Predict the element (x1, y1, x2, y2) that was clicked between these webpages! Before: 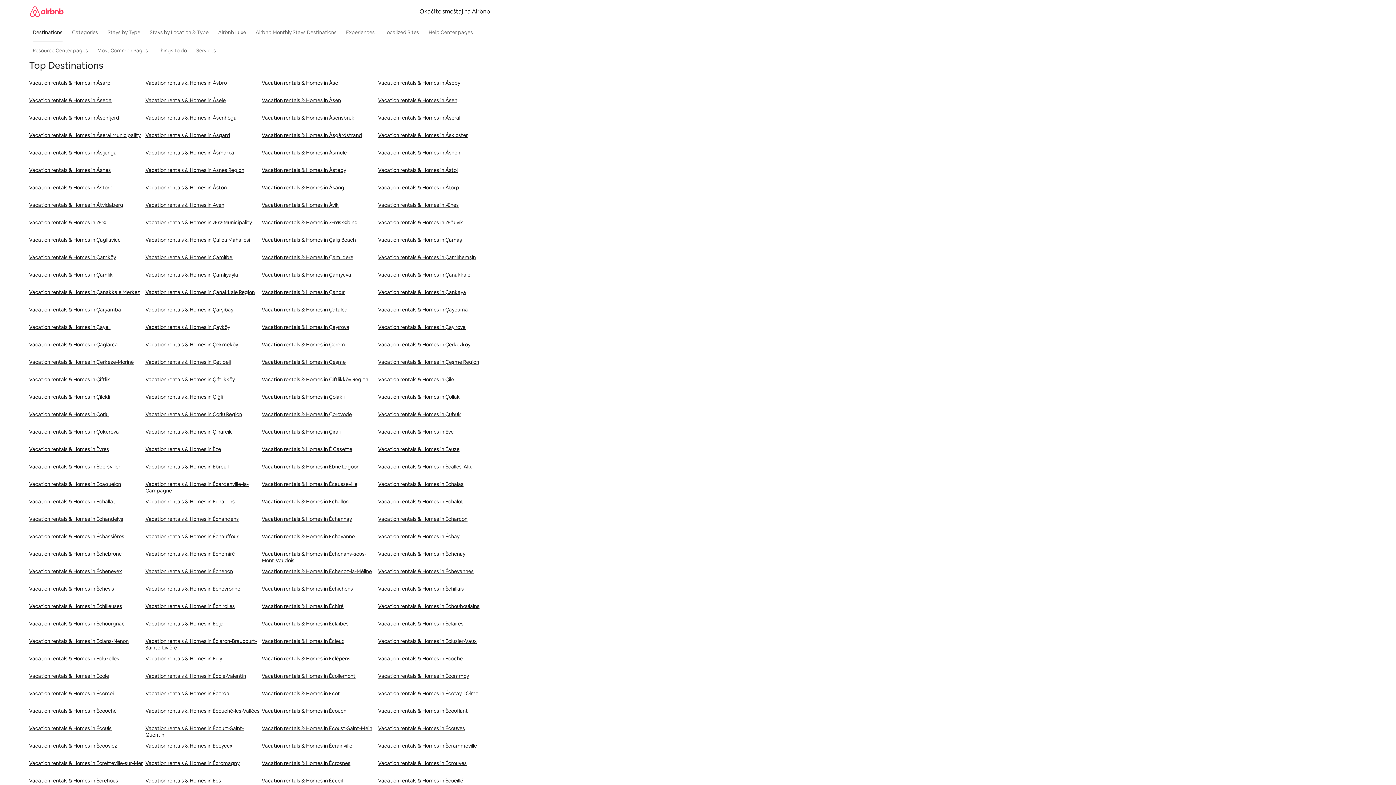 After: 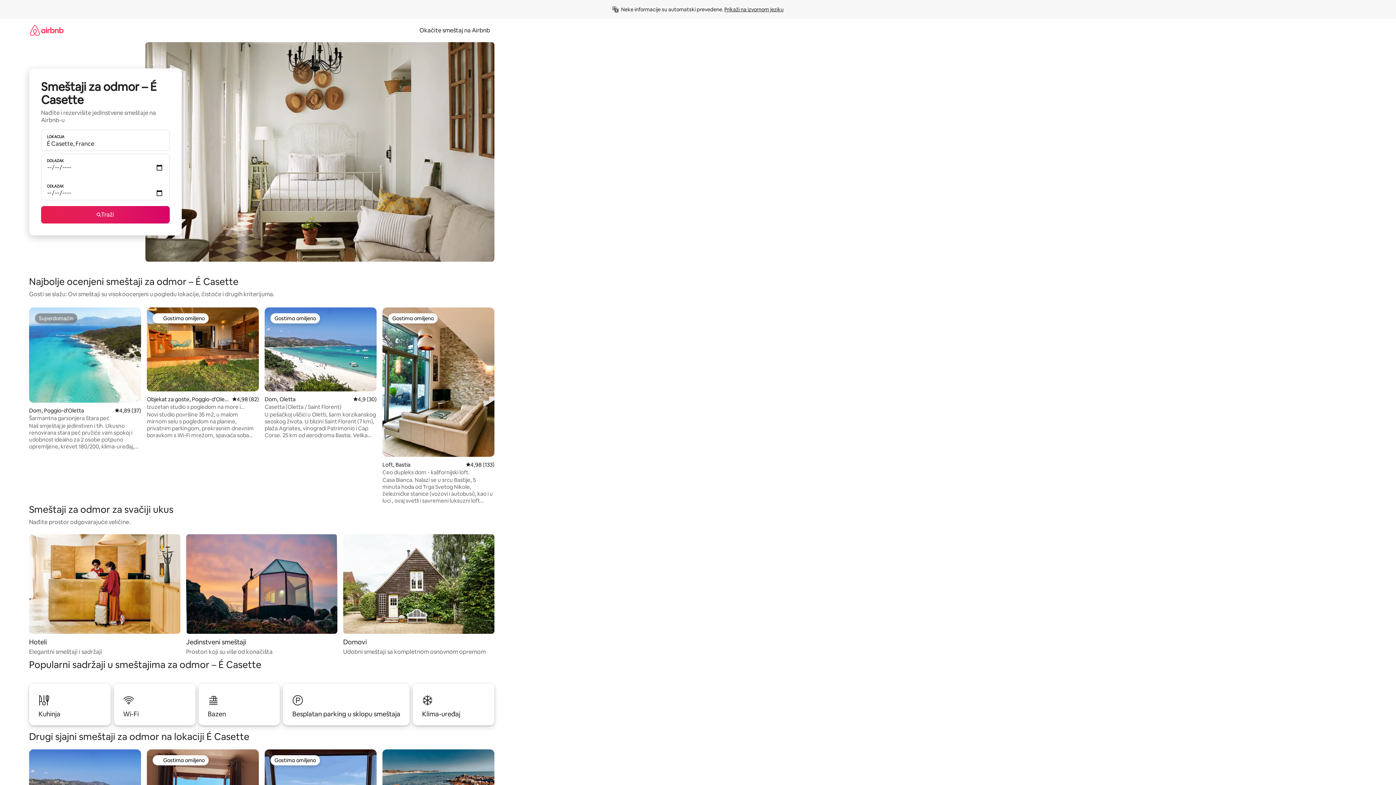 Action: bbox: (261, 446, 378, 463) label: Vacation rentals & Homes in É Casette